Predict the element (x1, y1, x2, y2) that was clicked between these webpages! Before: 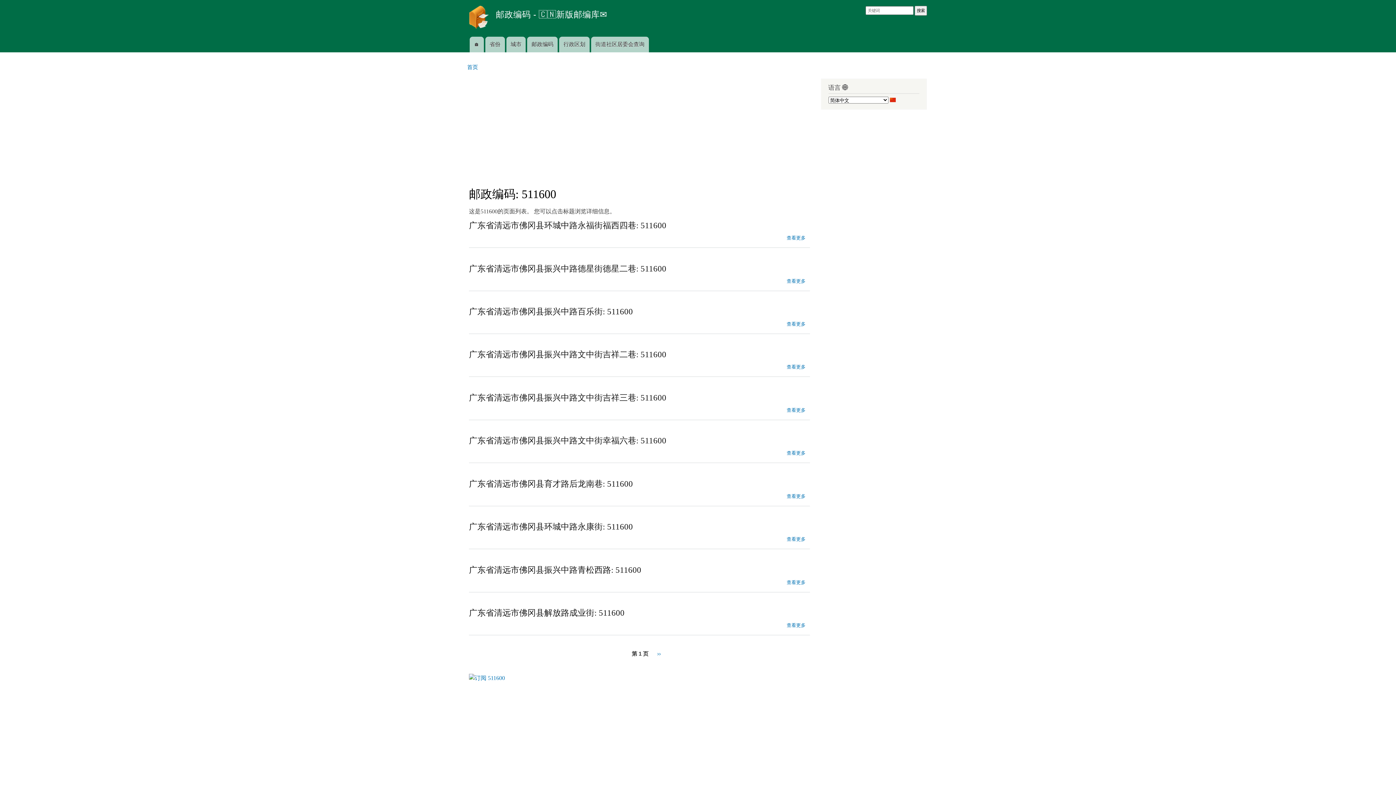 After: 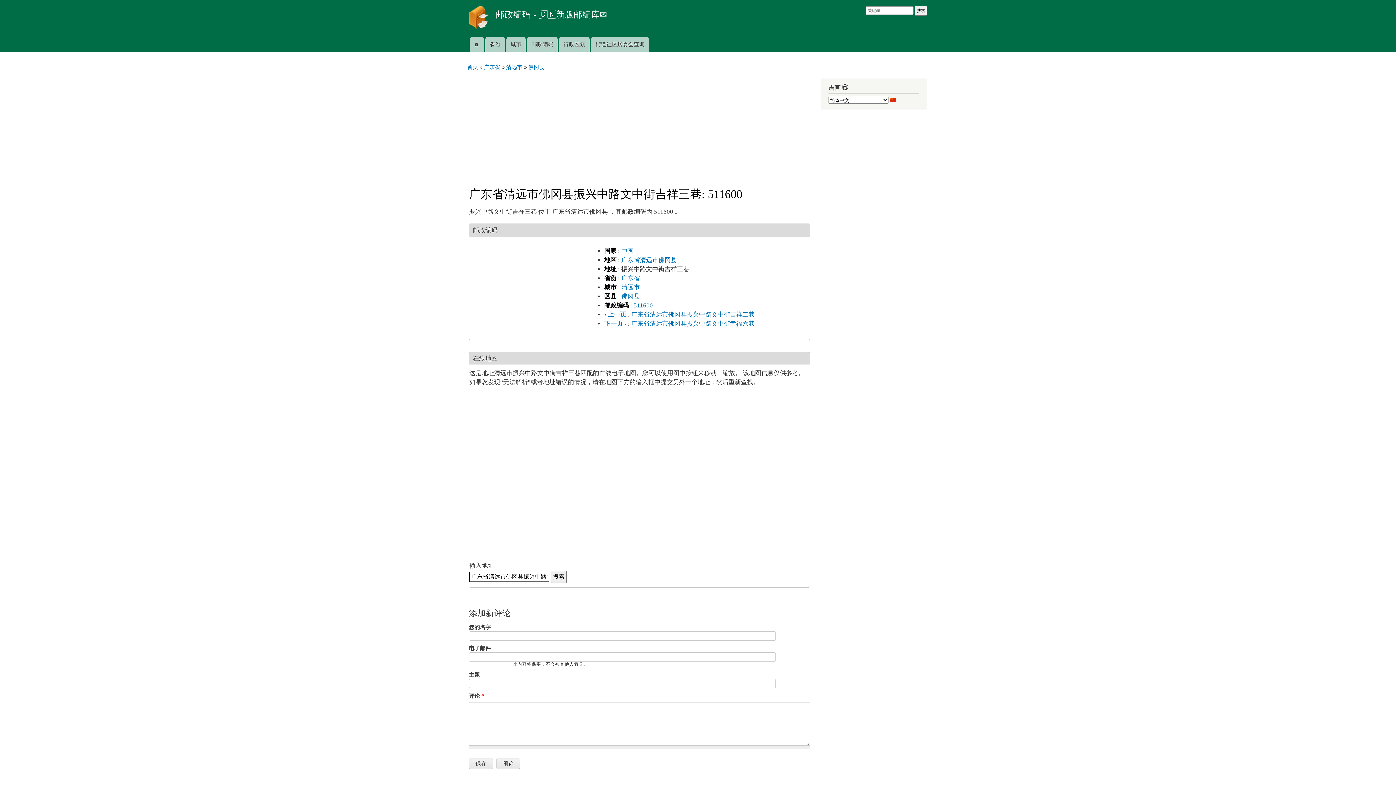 Action: label: 查看更多
about 广东省清远市佛冈县振兴中路文中街吉祥三巷 bbox: (786, 401, 805, 414)